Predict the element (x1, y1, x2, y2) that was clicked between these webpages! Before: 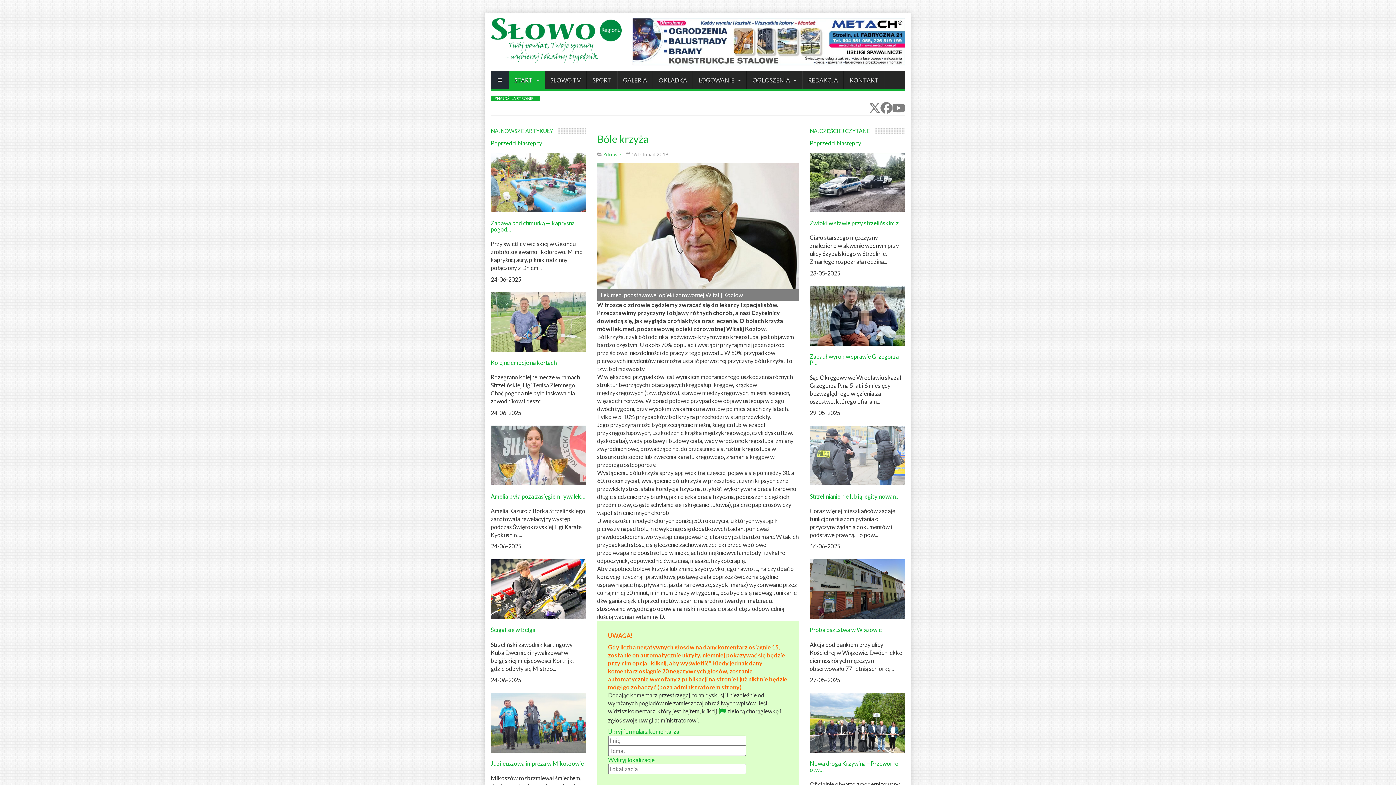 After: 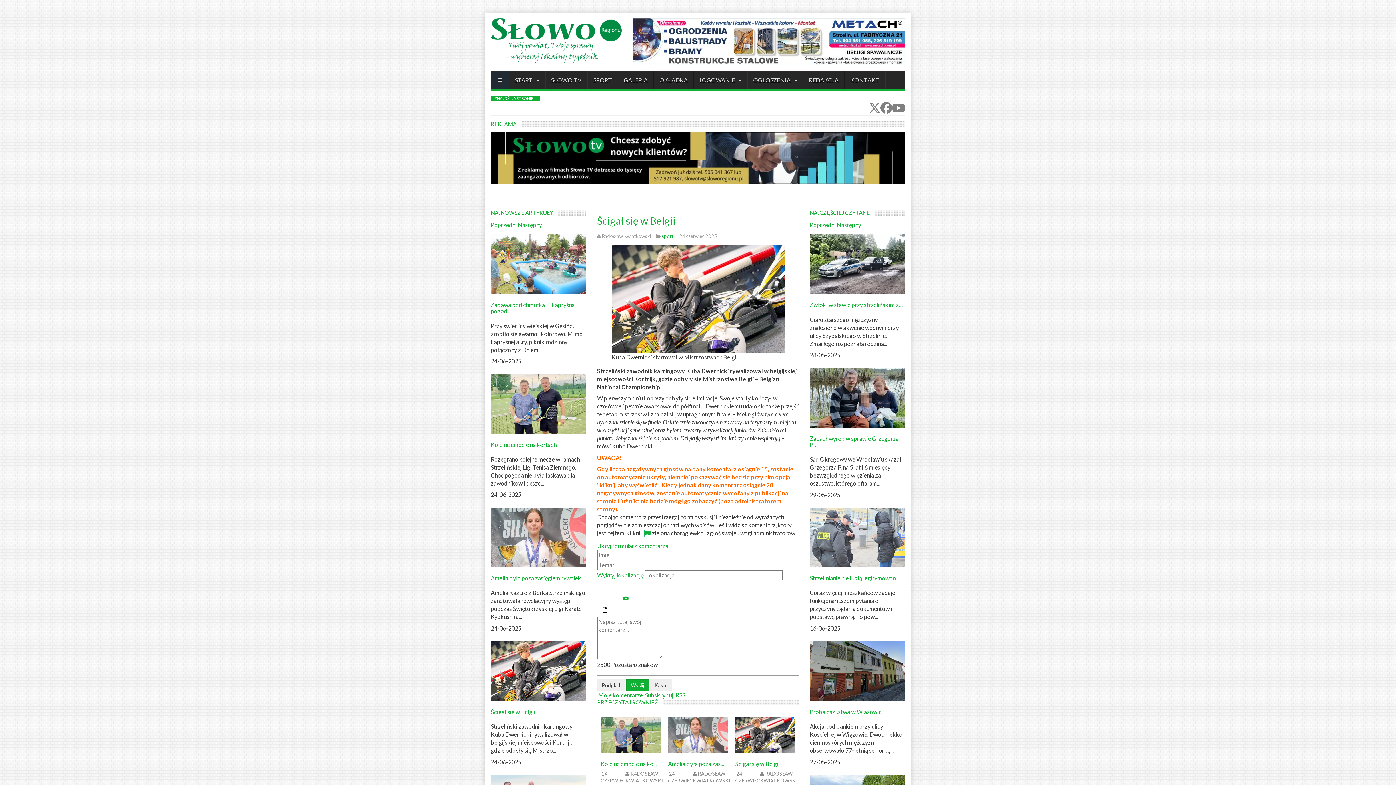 Action: label: Ścigał się w Belgii bbox: (490, 626, 535, 633)